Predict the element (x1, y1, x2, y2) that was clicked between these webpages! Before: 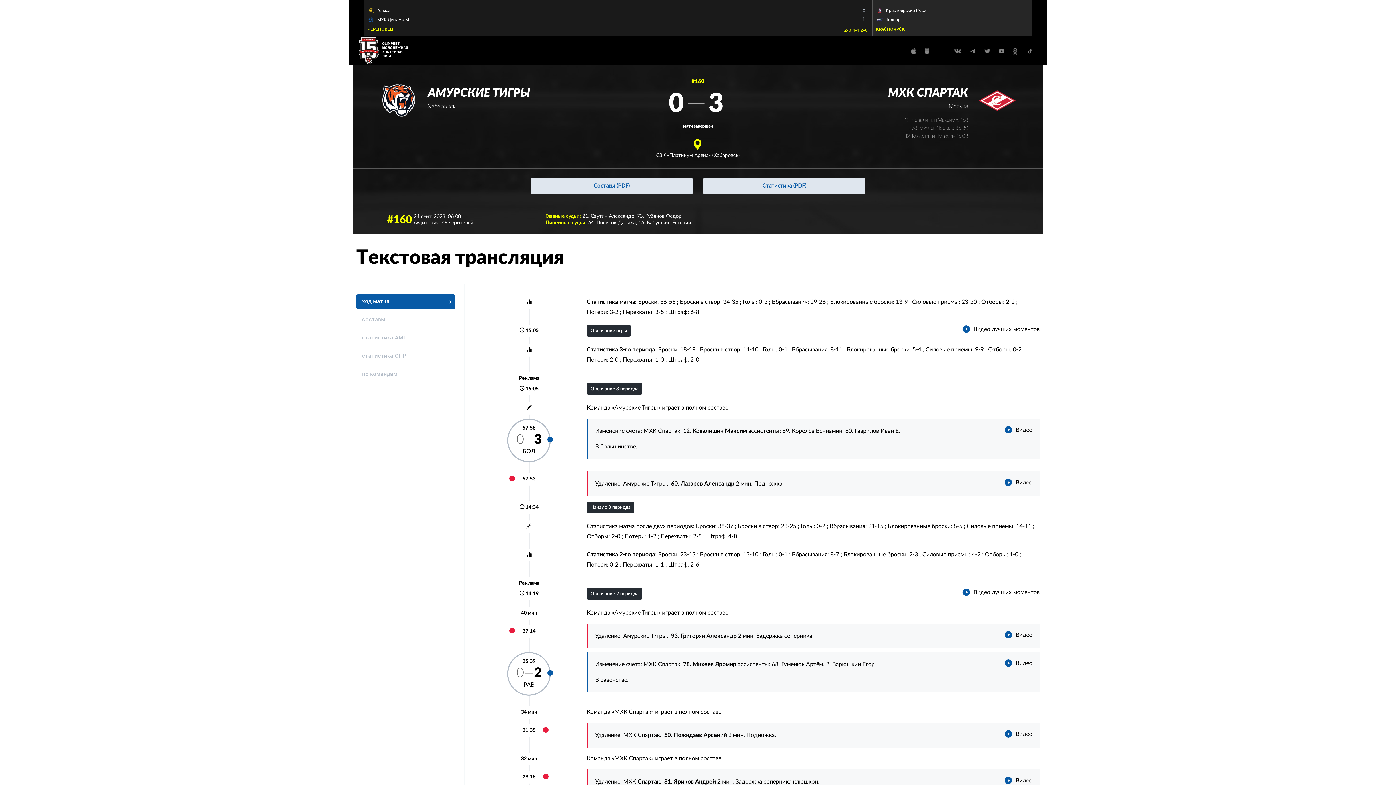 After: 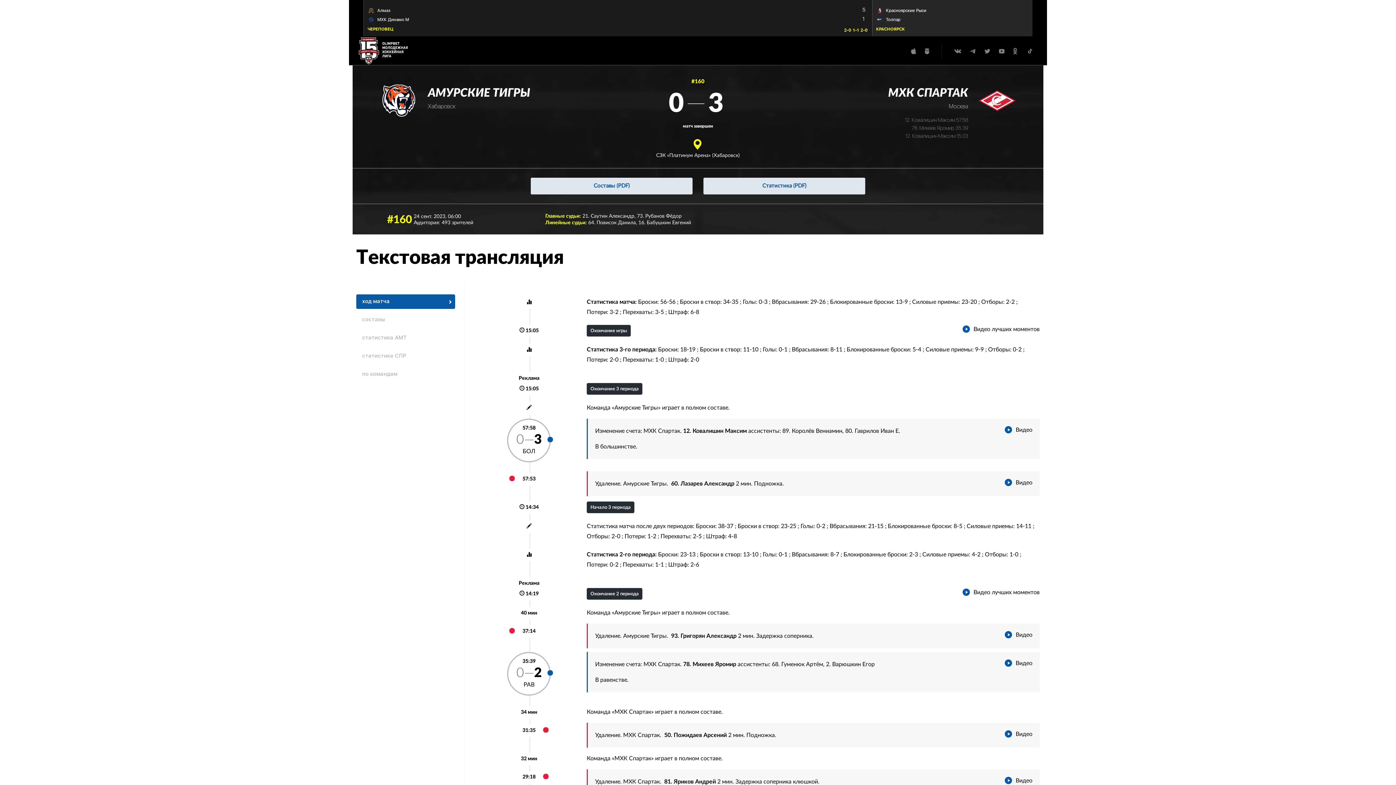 Action: bbox: (925, 48, 929, 54)